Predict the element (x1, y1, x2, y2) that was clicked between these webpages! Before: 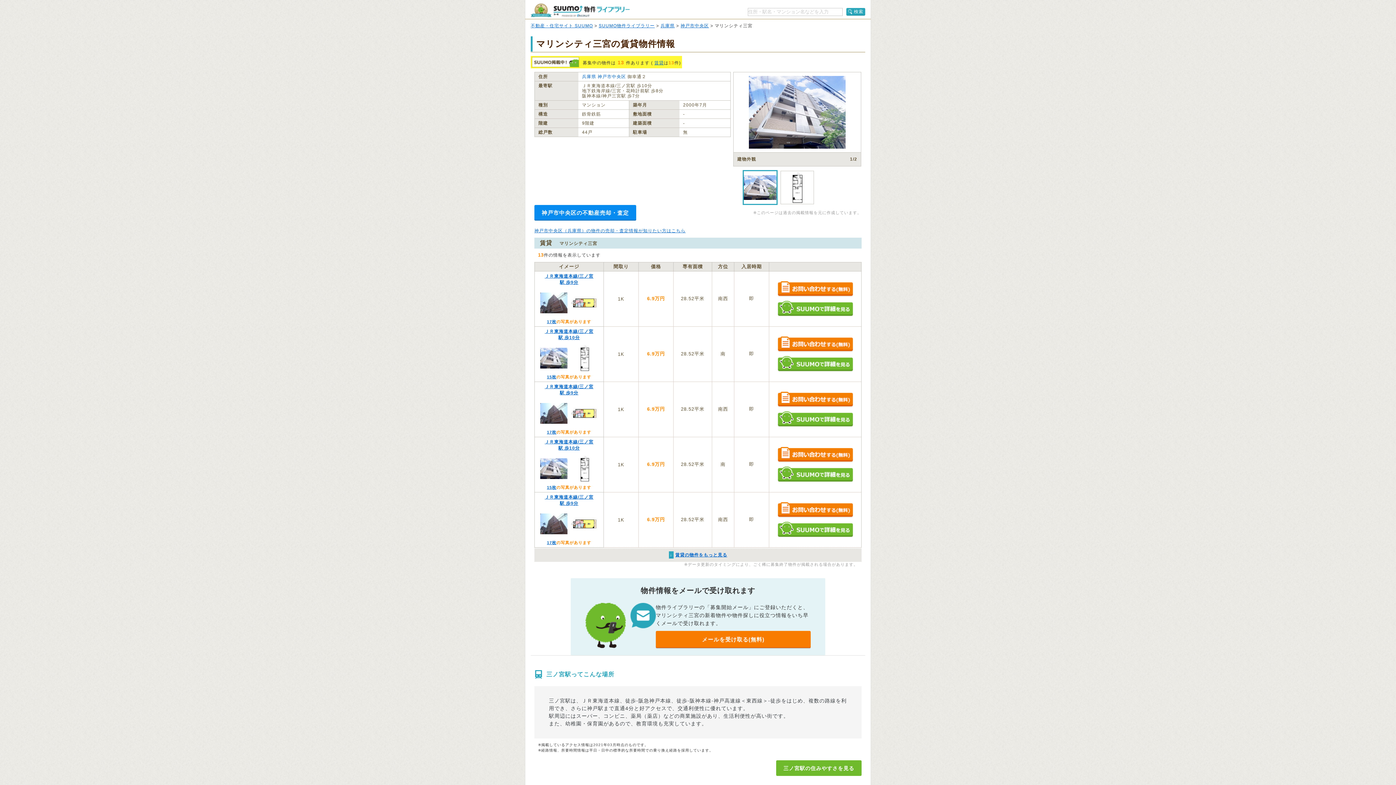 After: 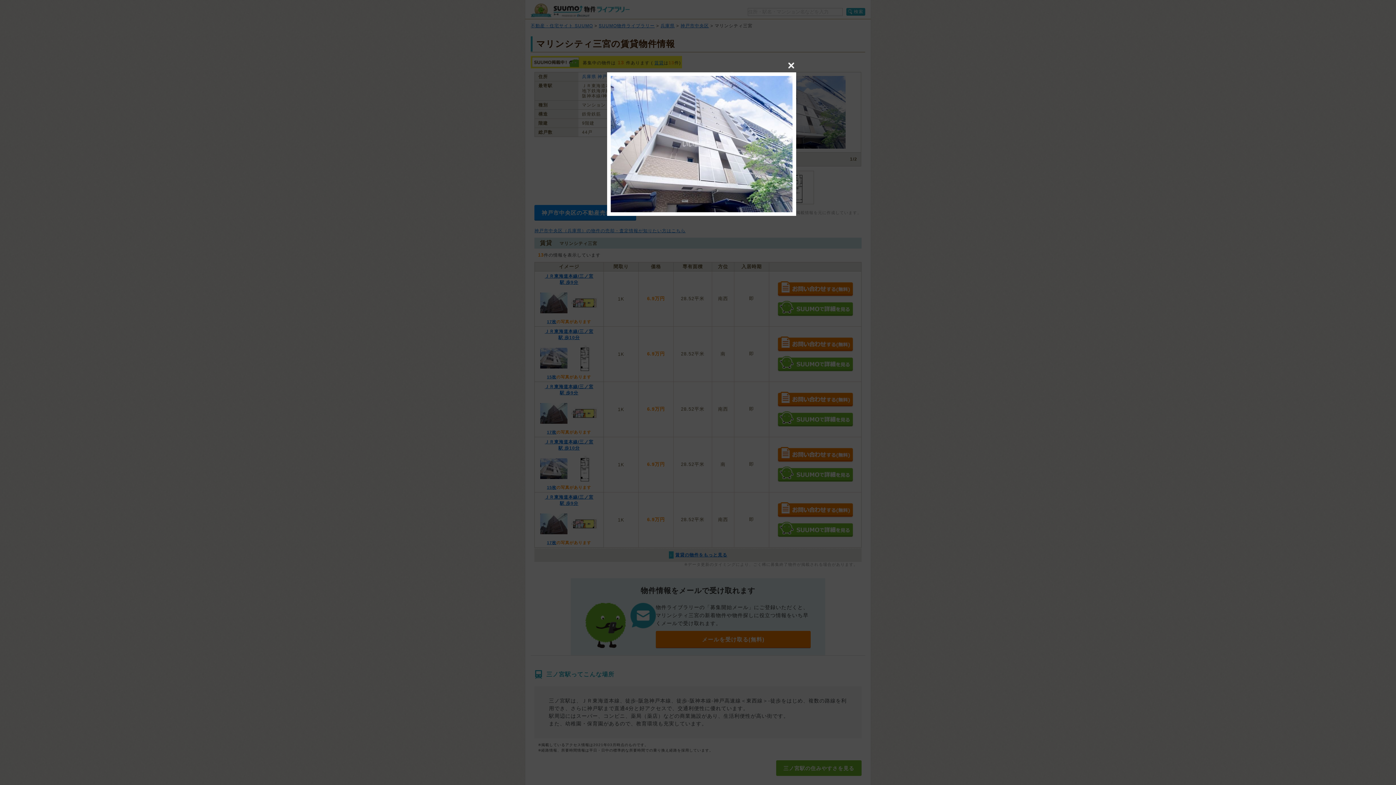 Action: bbox: (733, 72, 861, 152)